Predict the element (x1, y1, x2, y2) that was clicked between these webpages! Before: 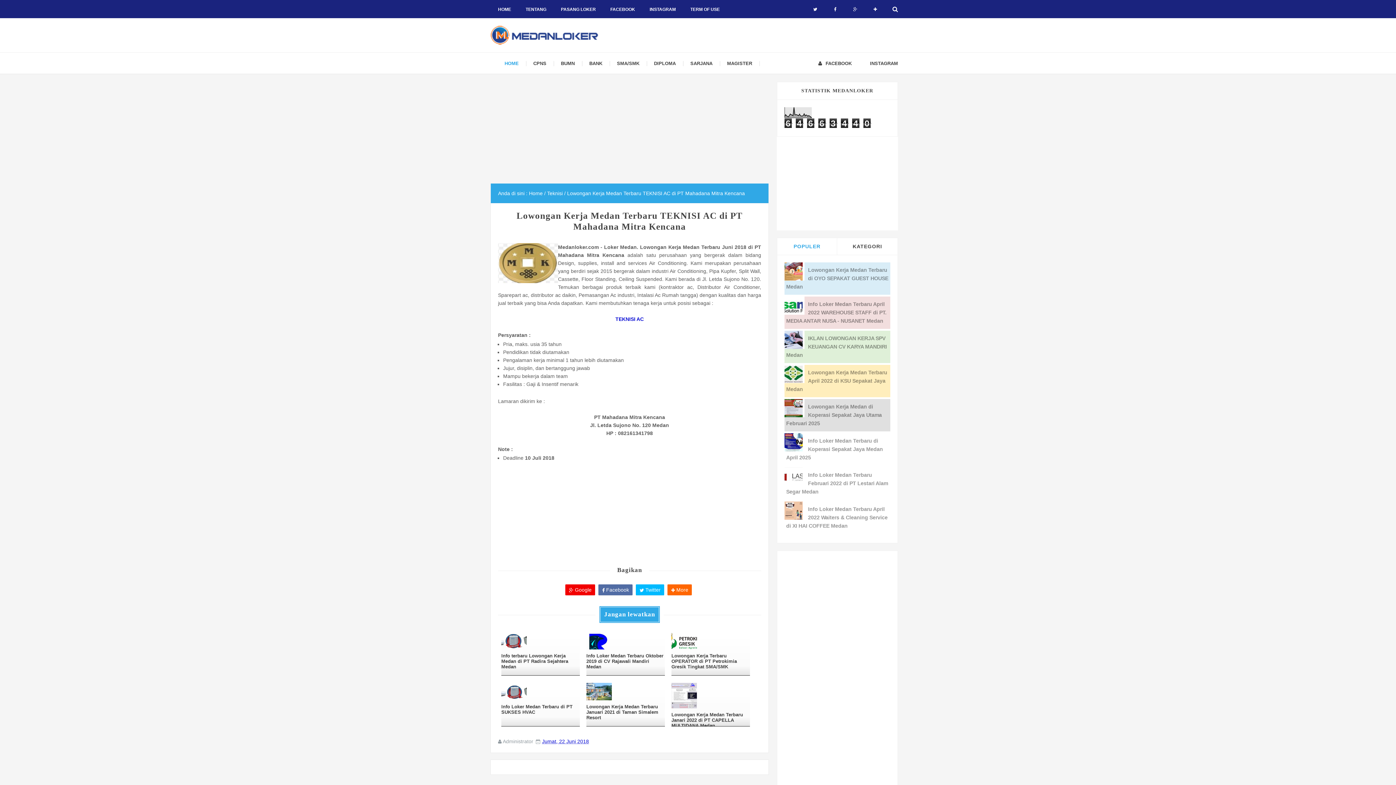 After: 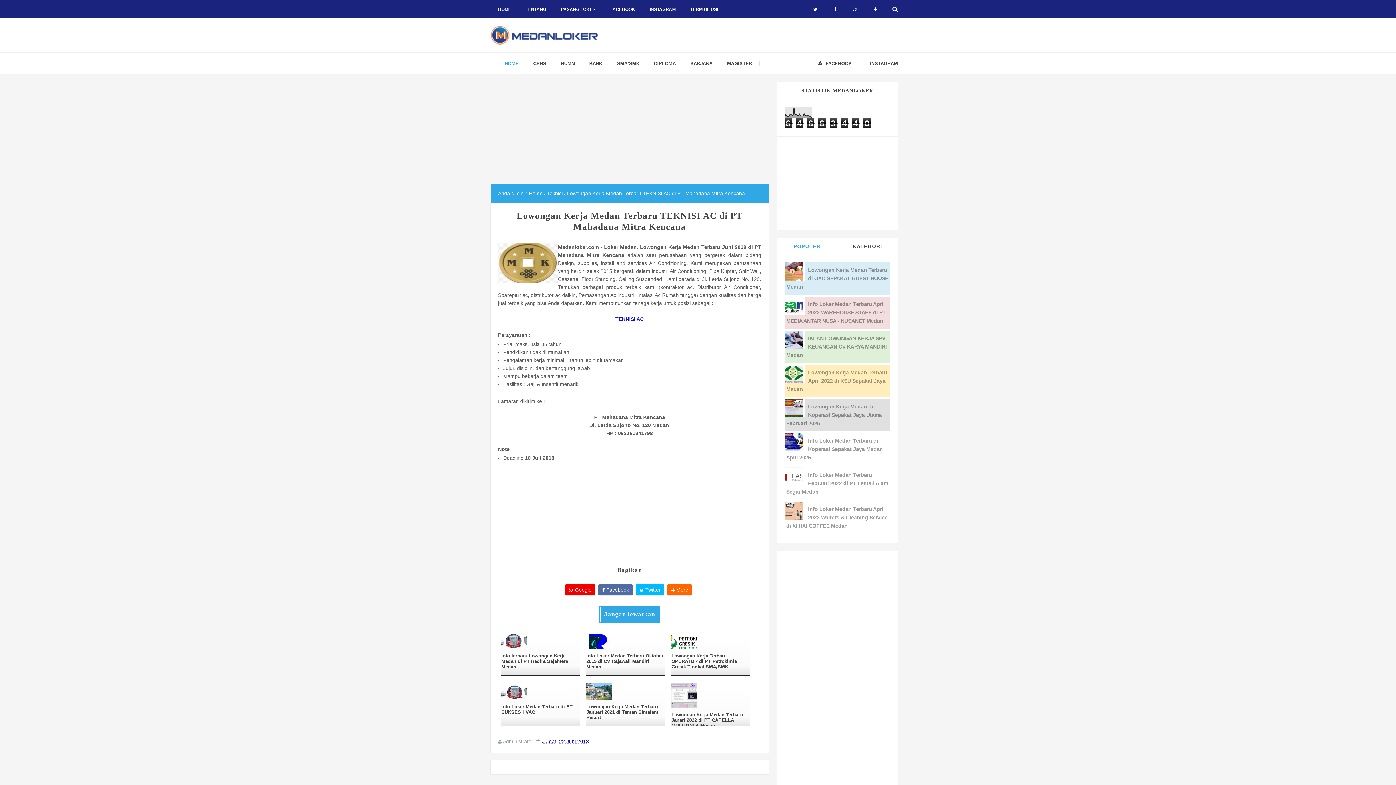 Action: label: TEKNISI AC bbox: (615, 316, 643, 322)